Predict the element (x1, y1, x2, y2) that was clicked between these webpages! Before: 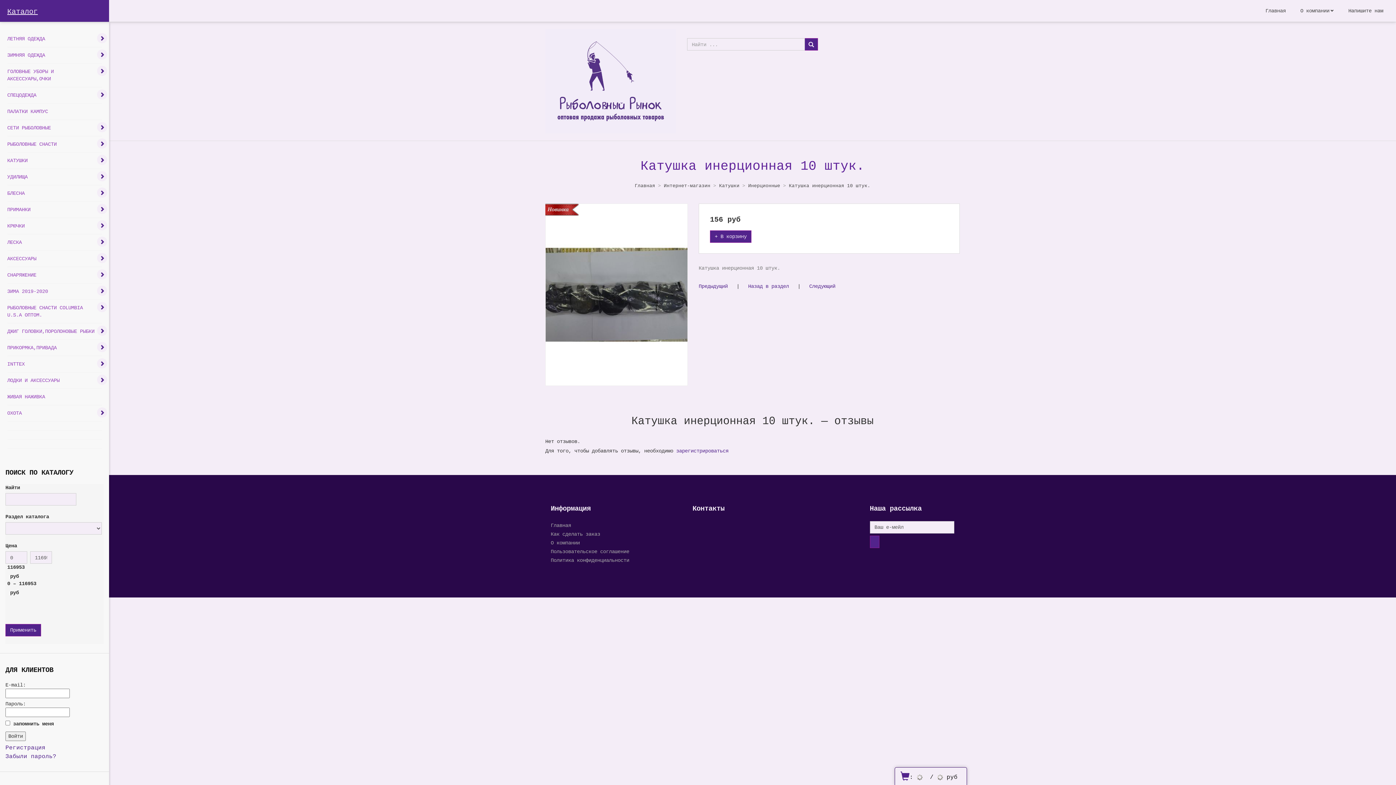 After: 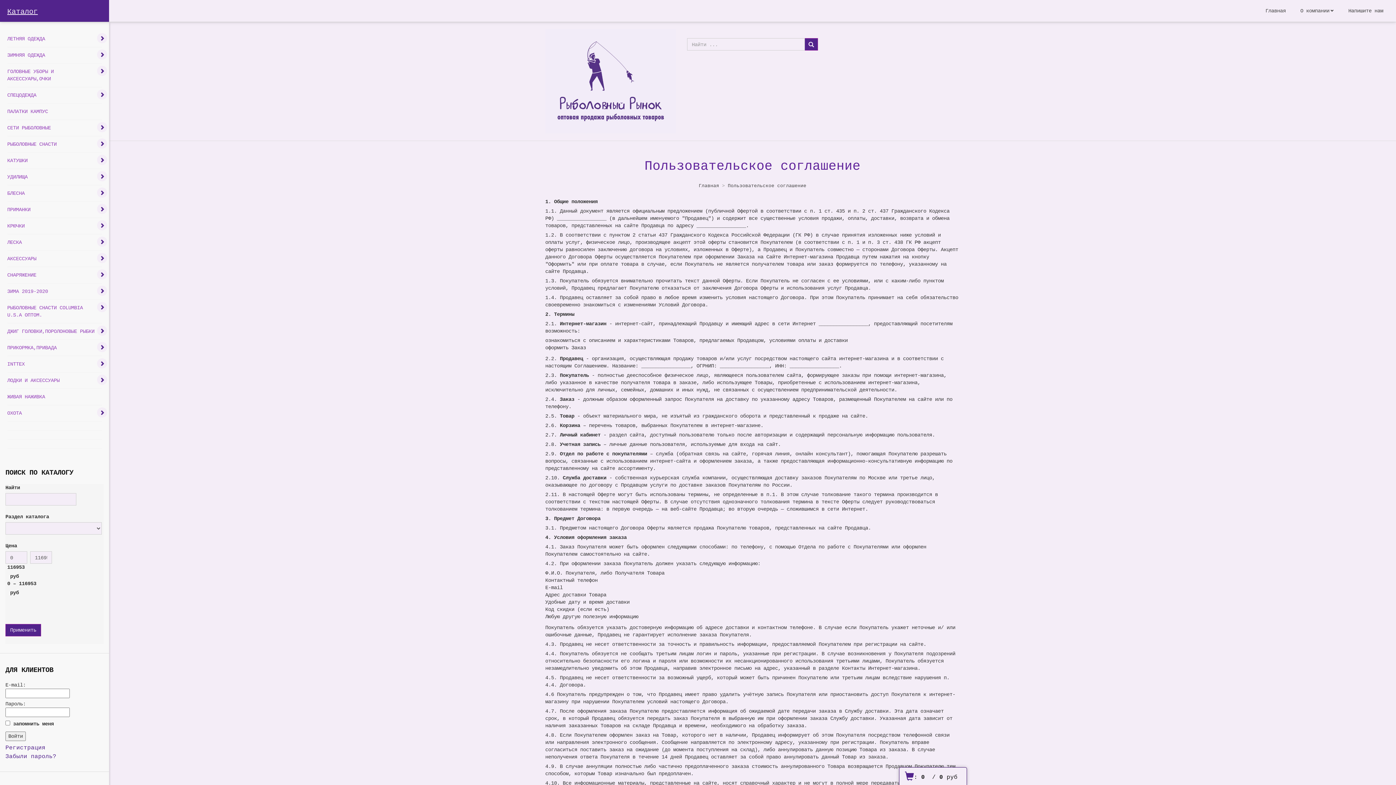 Action: label: Пользовательское соглашение bbox: (550, 548, 629, 554)